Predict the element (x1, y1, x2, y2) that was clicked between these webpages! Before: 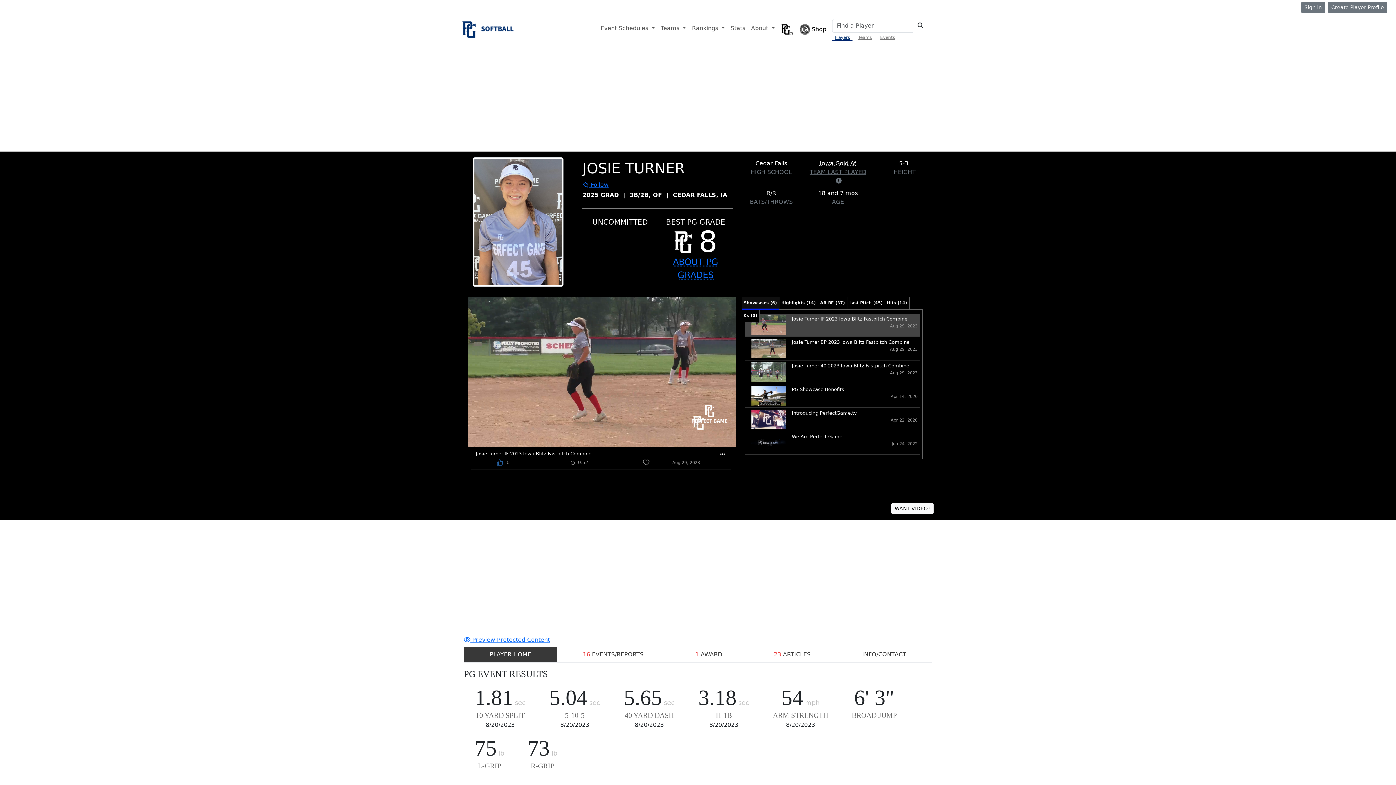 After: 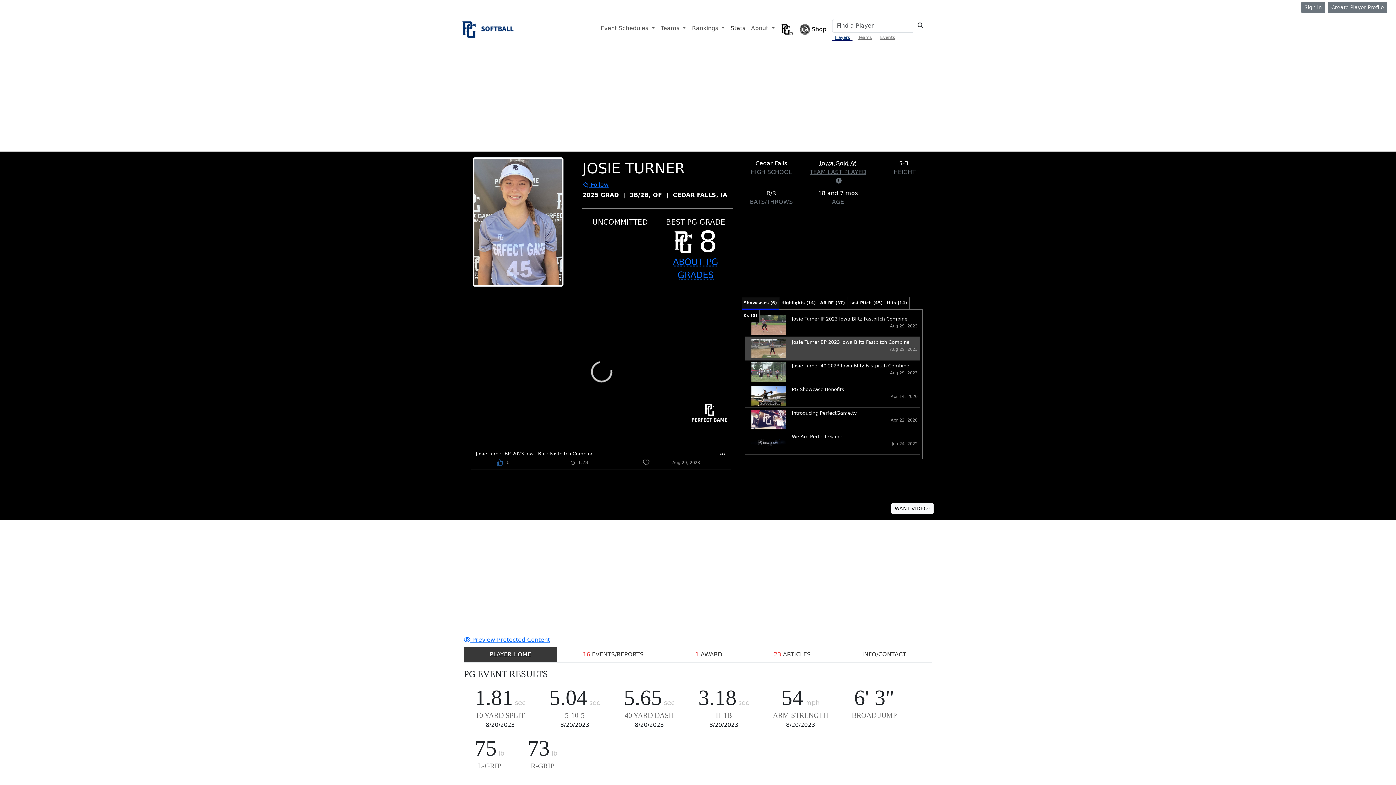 Action: bbox: (727, 21, 748, 35) label: Stats